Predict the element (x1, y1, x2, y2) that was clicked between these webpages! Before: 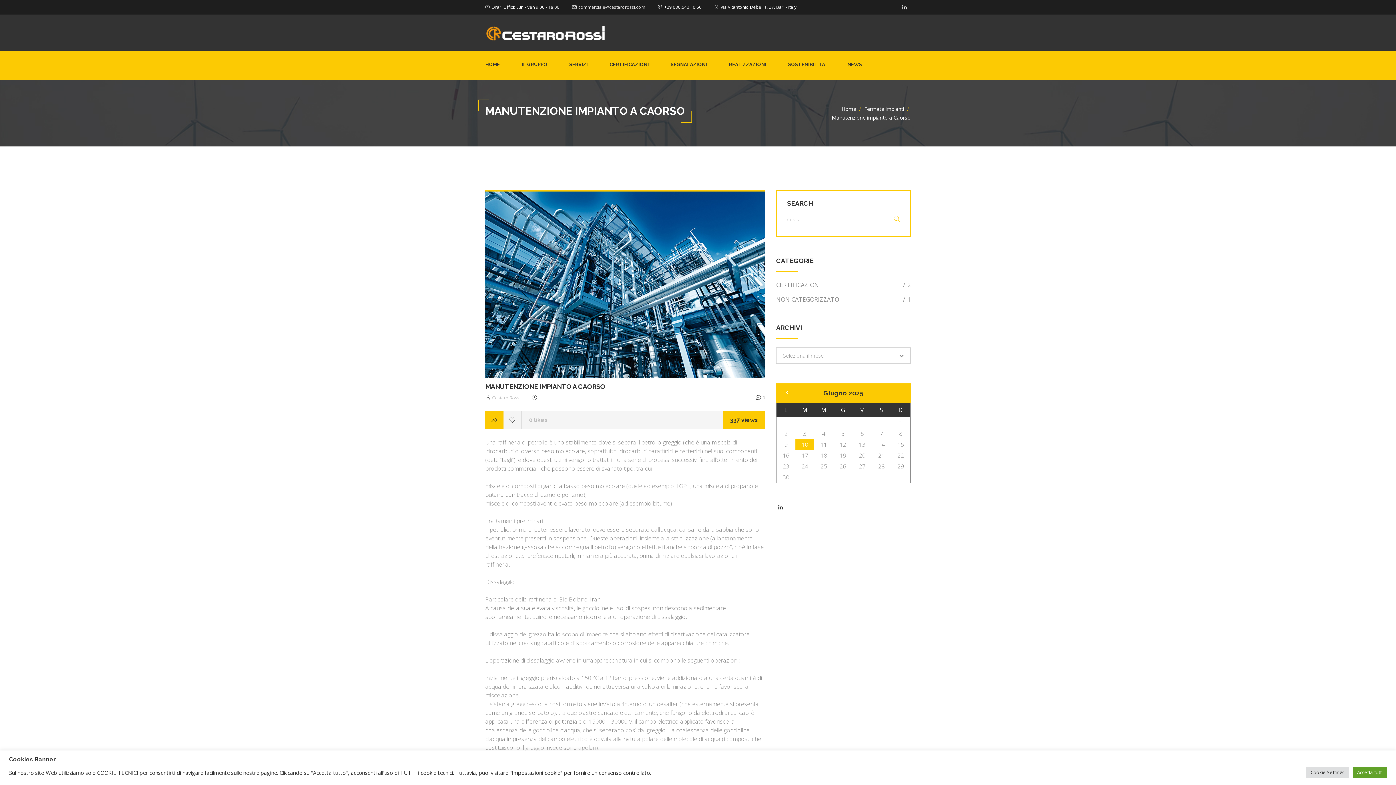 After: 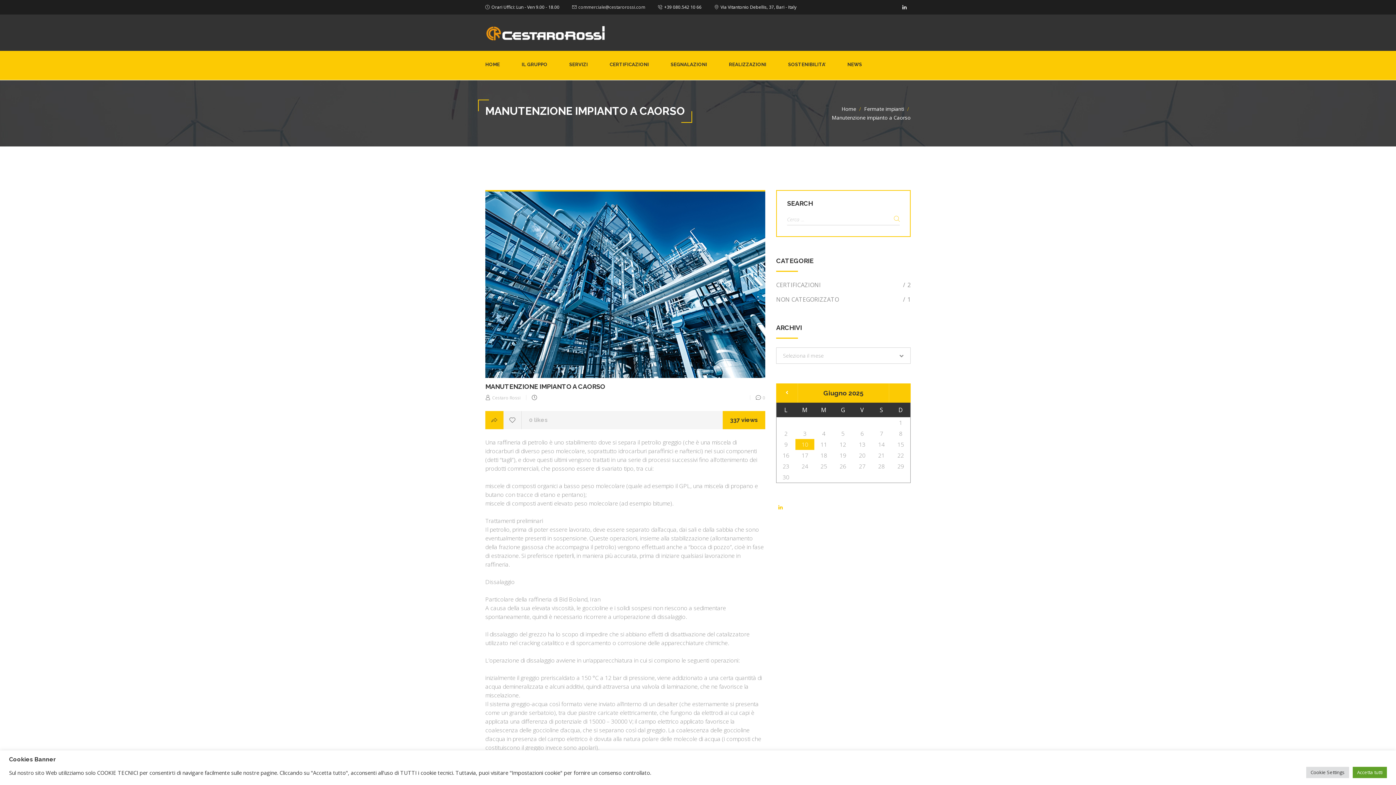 Action: bbox: (776, 503, 785, 512)